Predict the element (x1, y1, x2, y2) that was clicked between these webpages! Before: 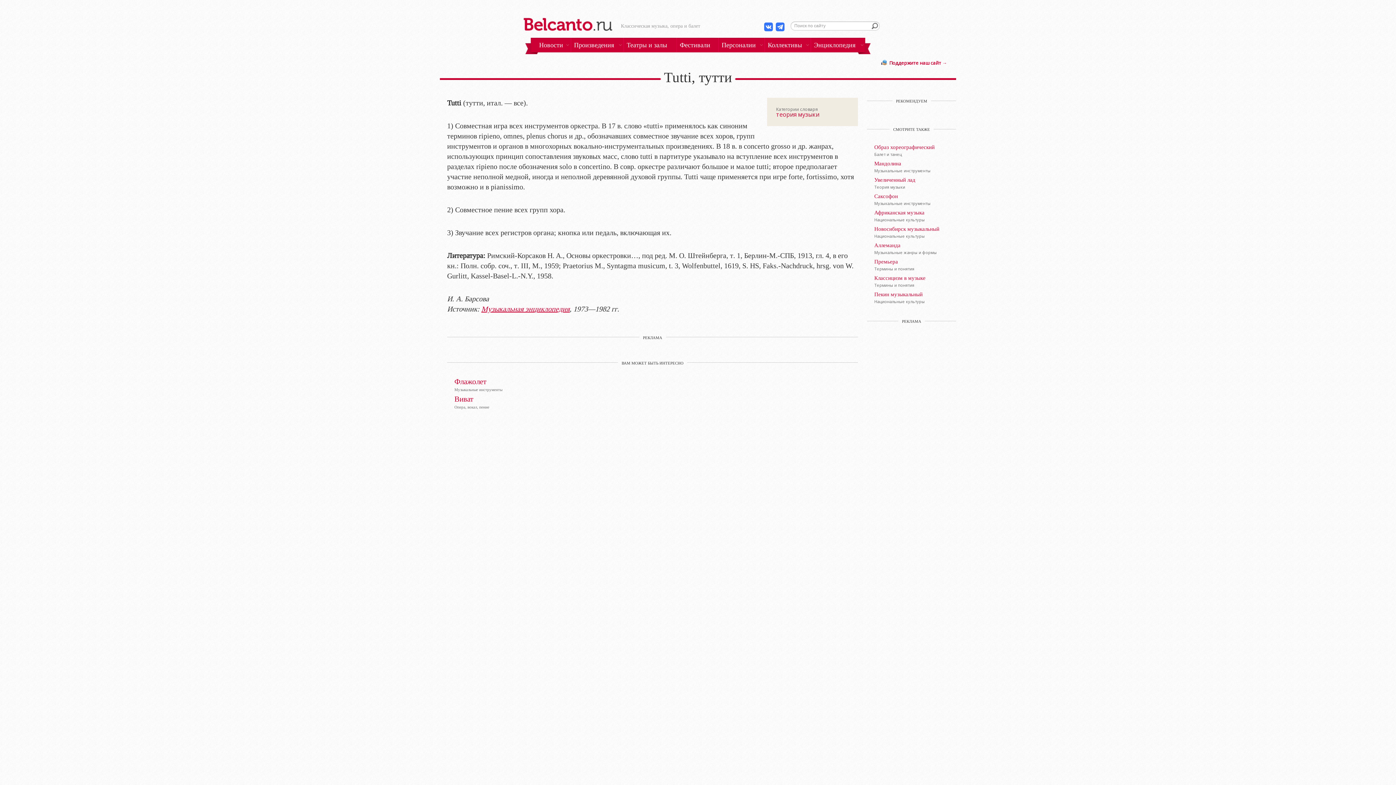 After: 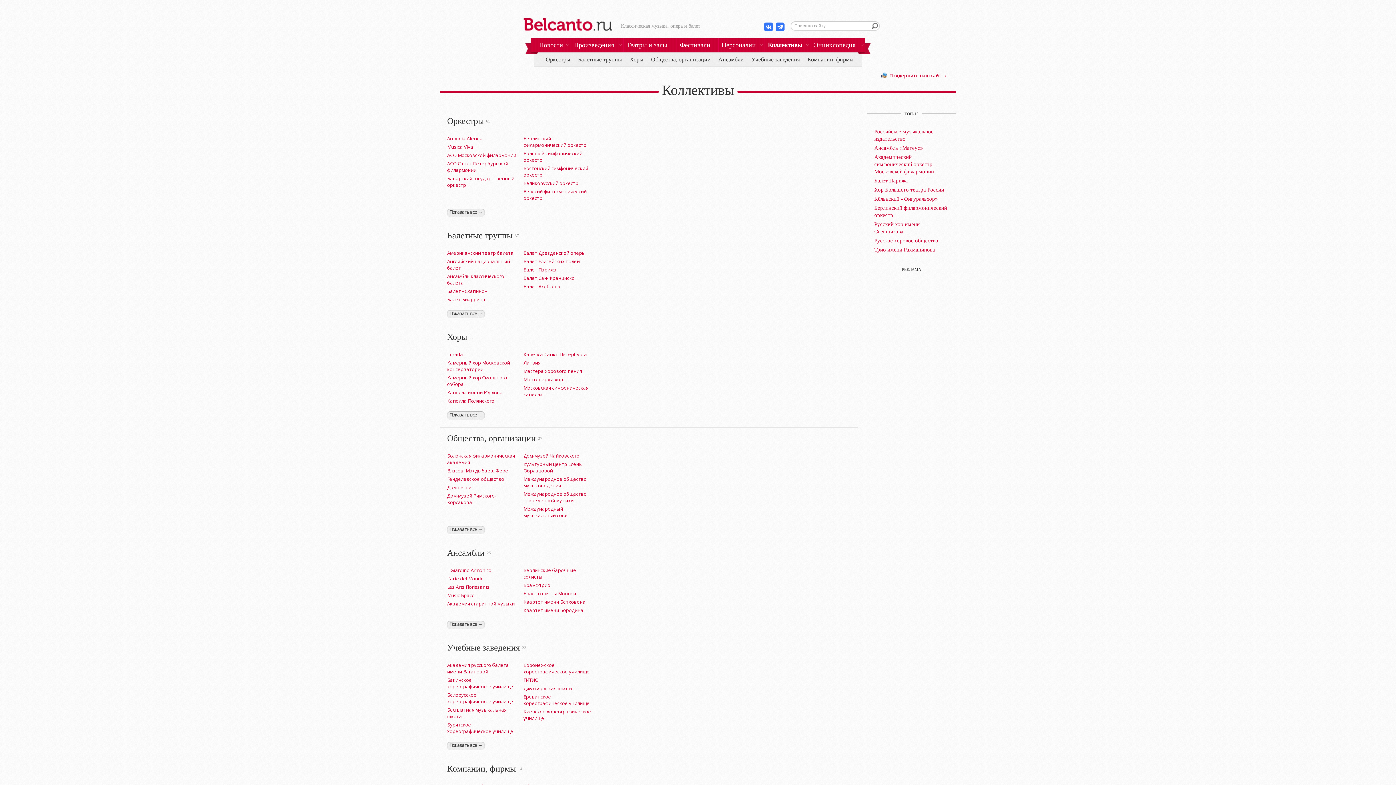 Action: bbox: (768, 40, 802, 49) label: Коллективы